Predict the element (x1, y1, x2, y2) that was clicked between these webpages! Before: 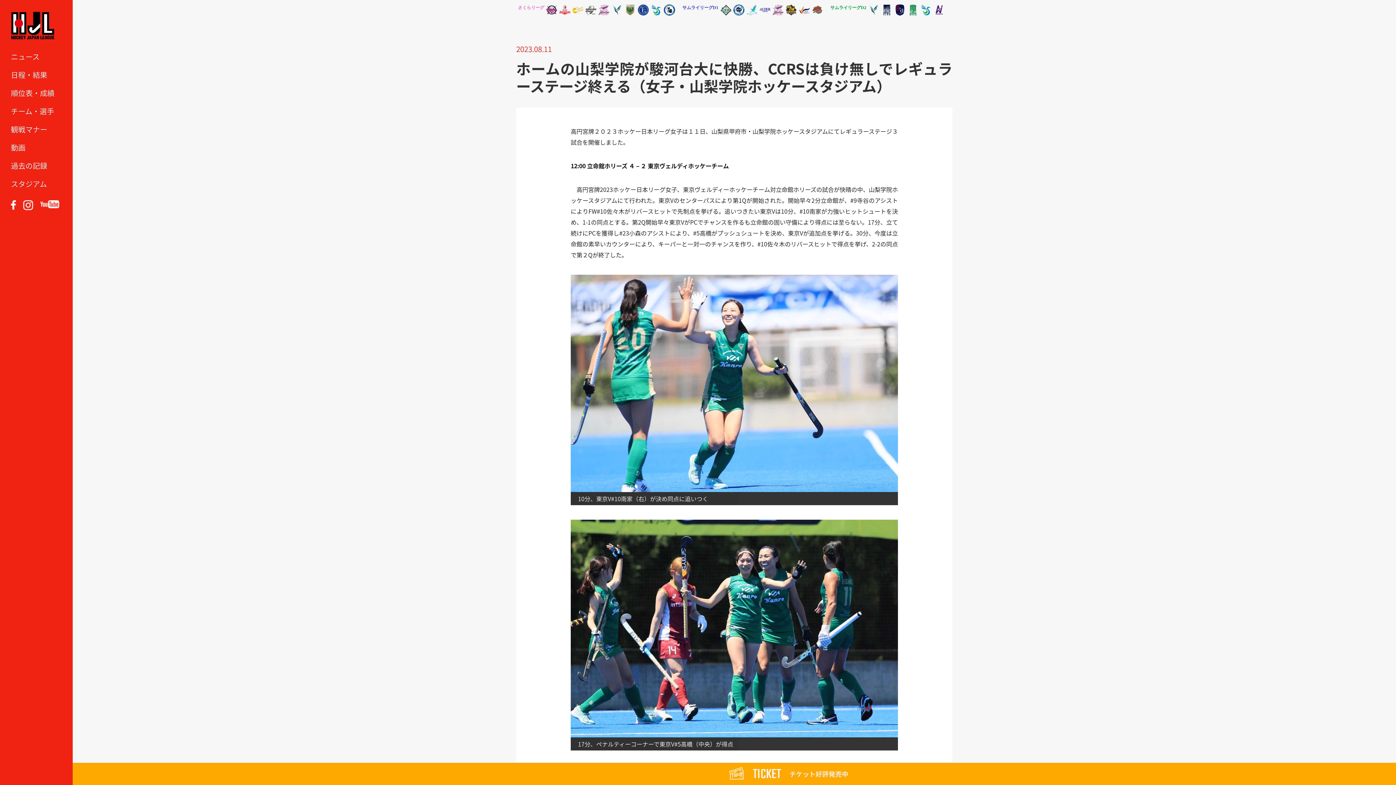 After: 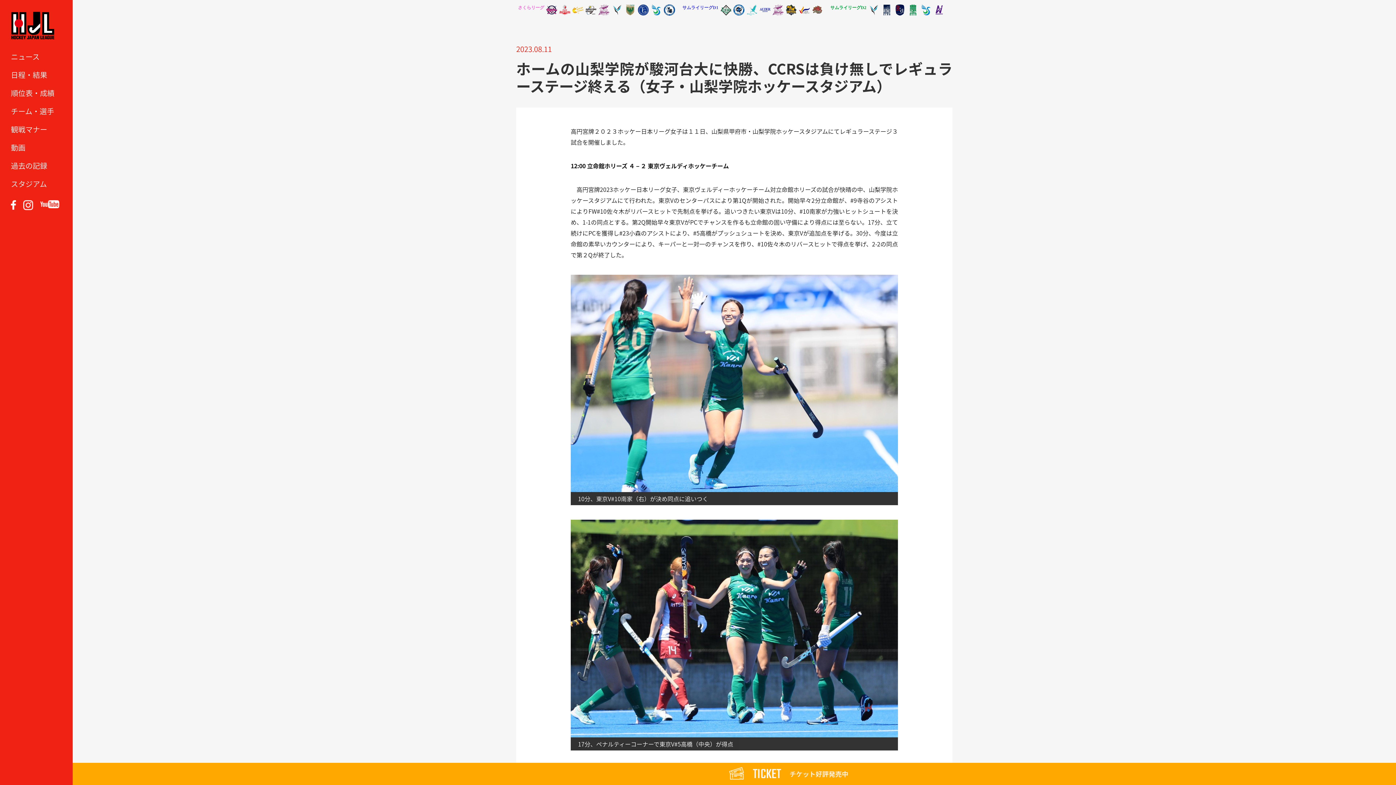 Action: bbox: (650, 4, 662, 13)